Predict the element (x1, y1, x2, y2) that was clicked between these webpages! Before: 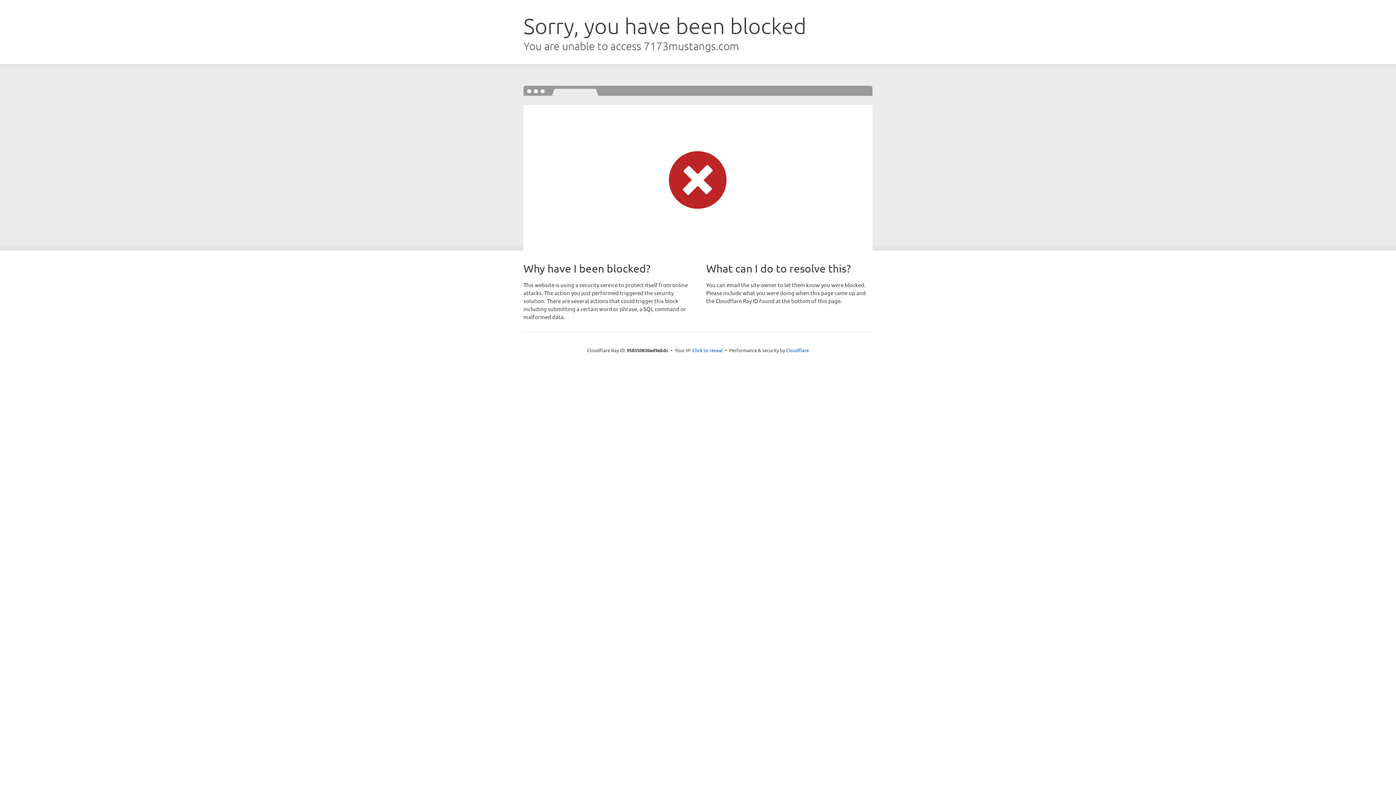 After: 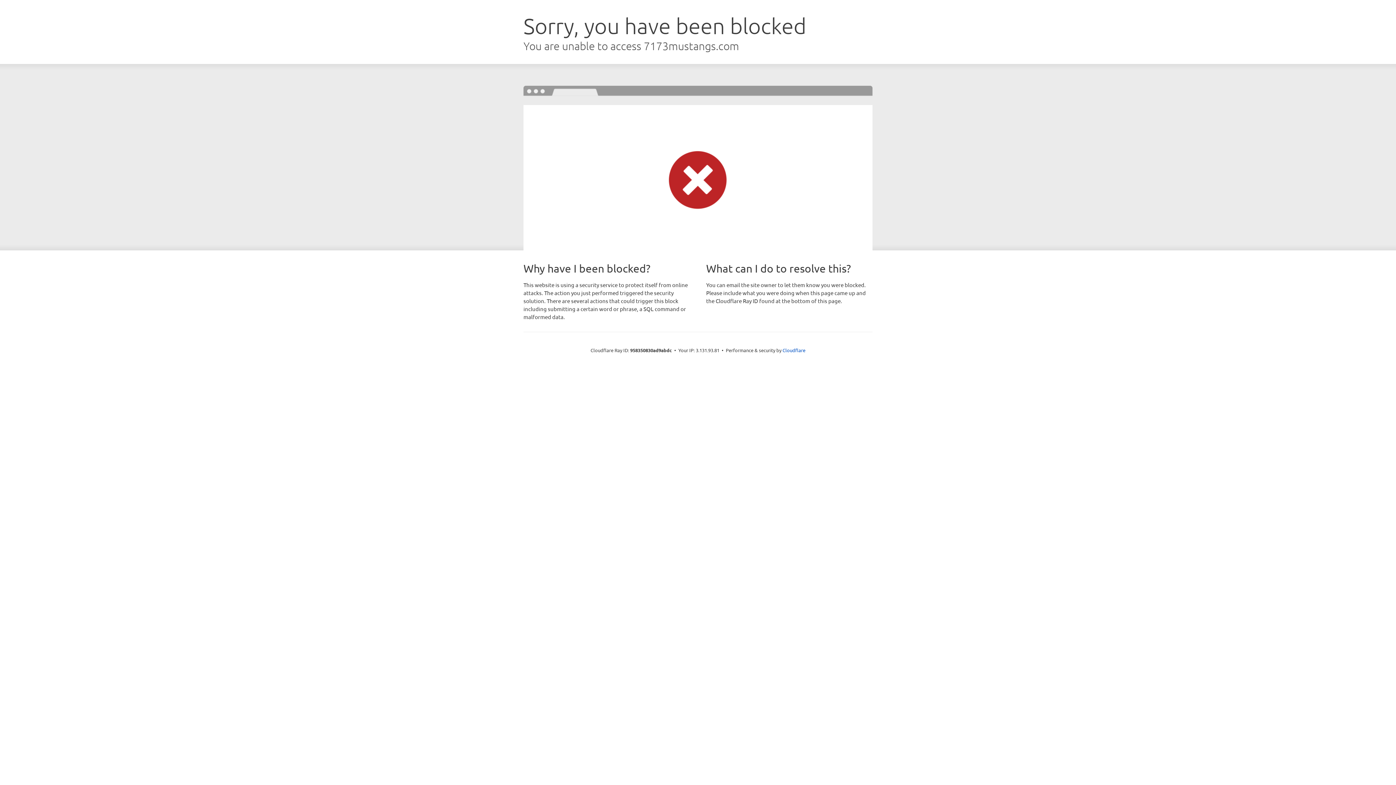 Action: bbox: (692, 346, 723, 353) label: Click to reveal